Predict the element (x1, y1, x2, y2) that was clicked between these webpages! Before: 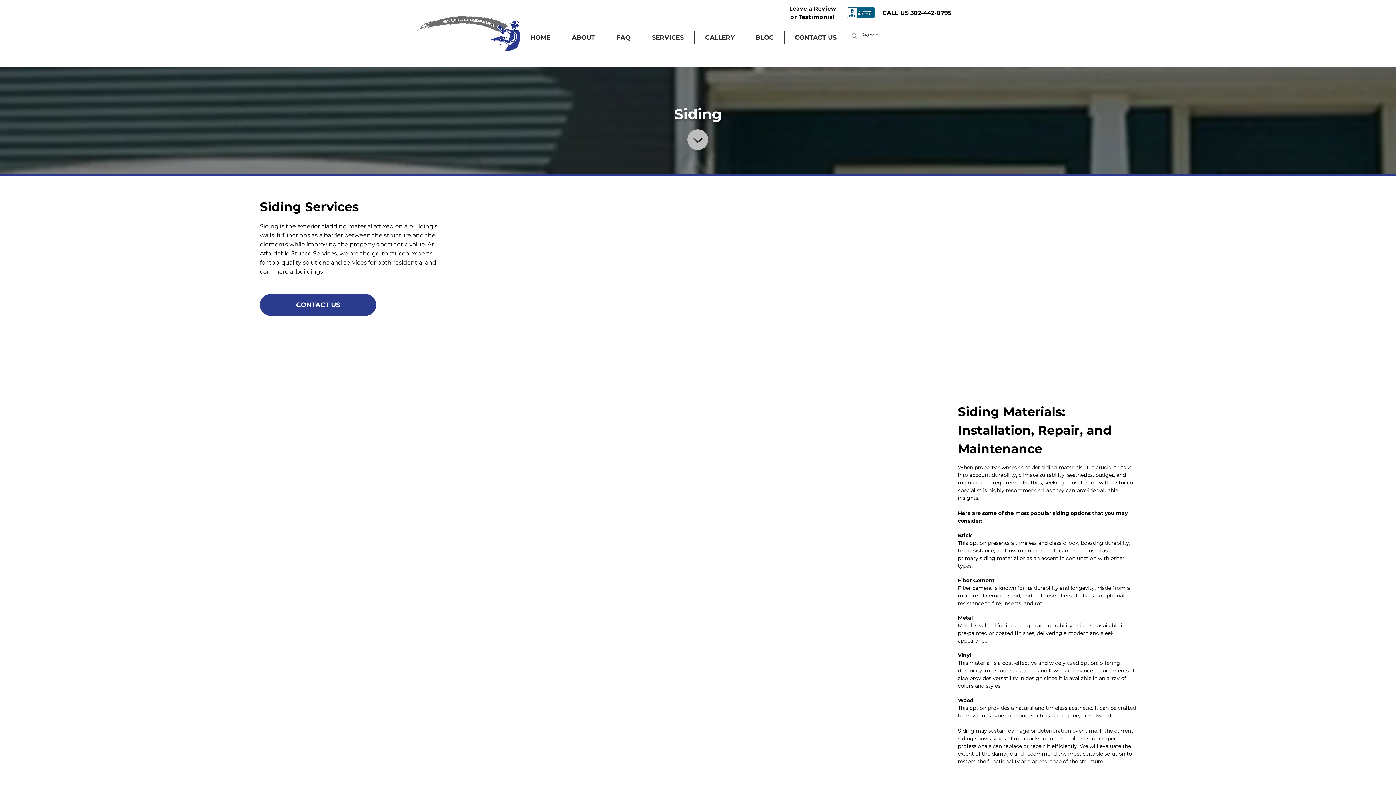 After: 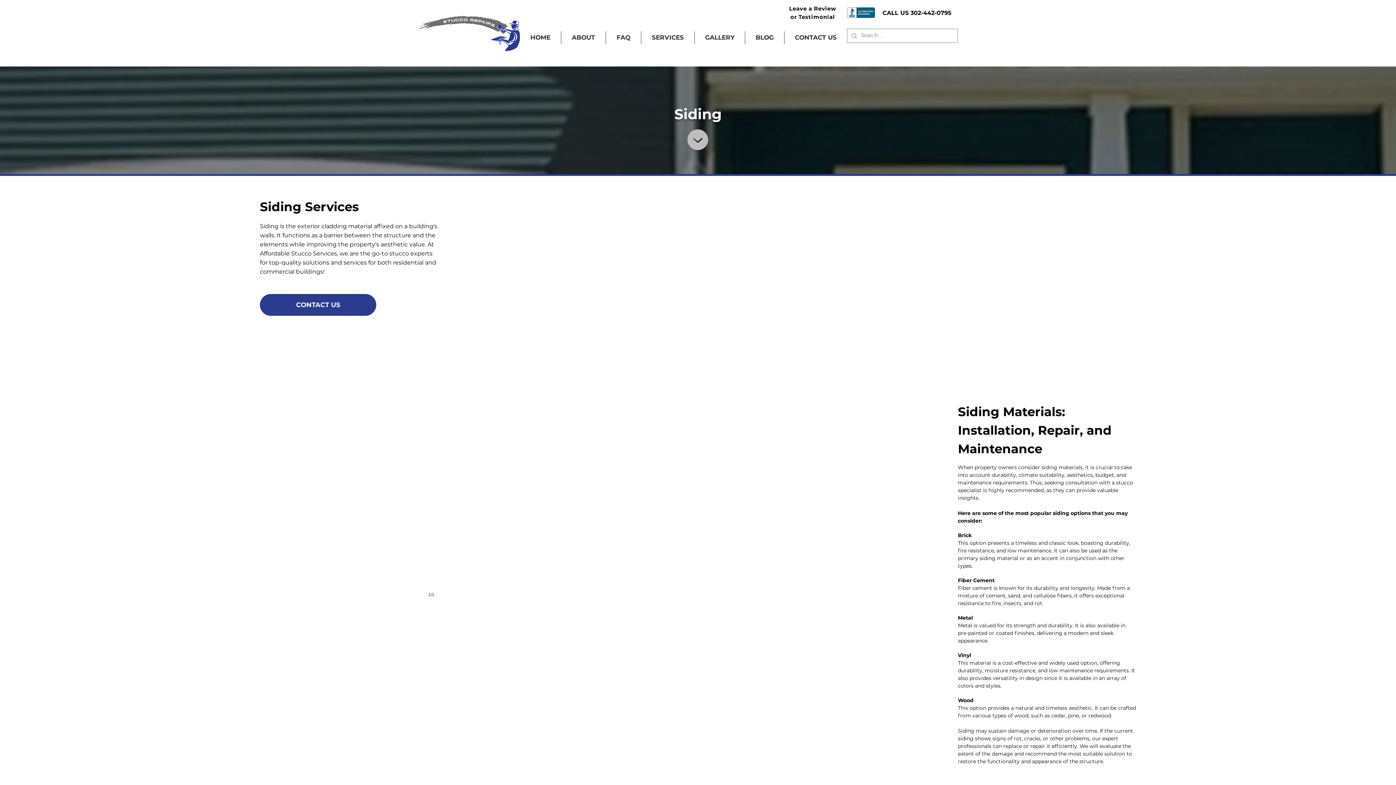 Action: bbox: (260, 589, 438, 746)